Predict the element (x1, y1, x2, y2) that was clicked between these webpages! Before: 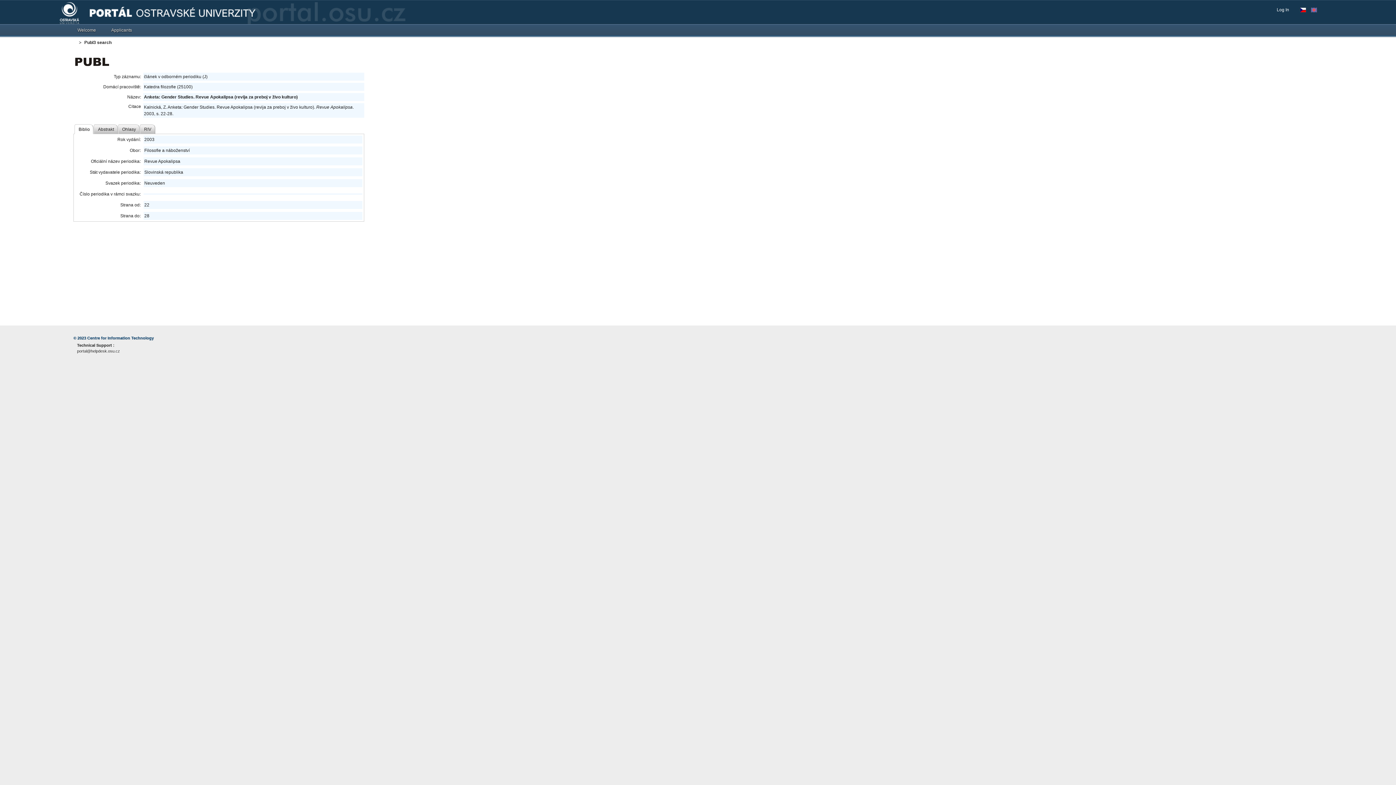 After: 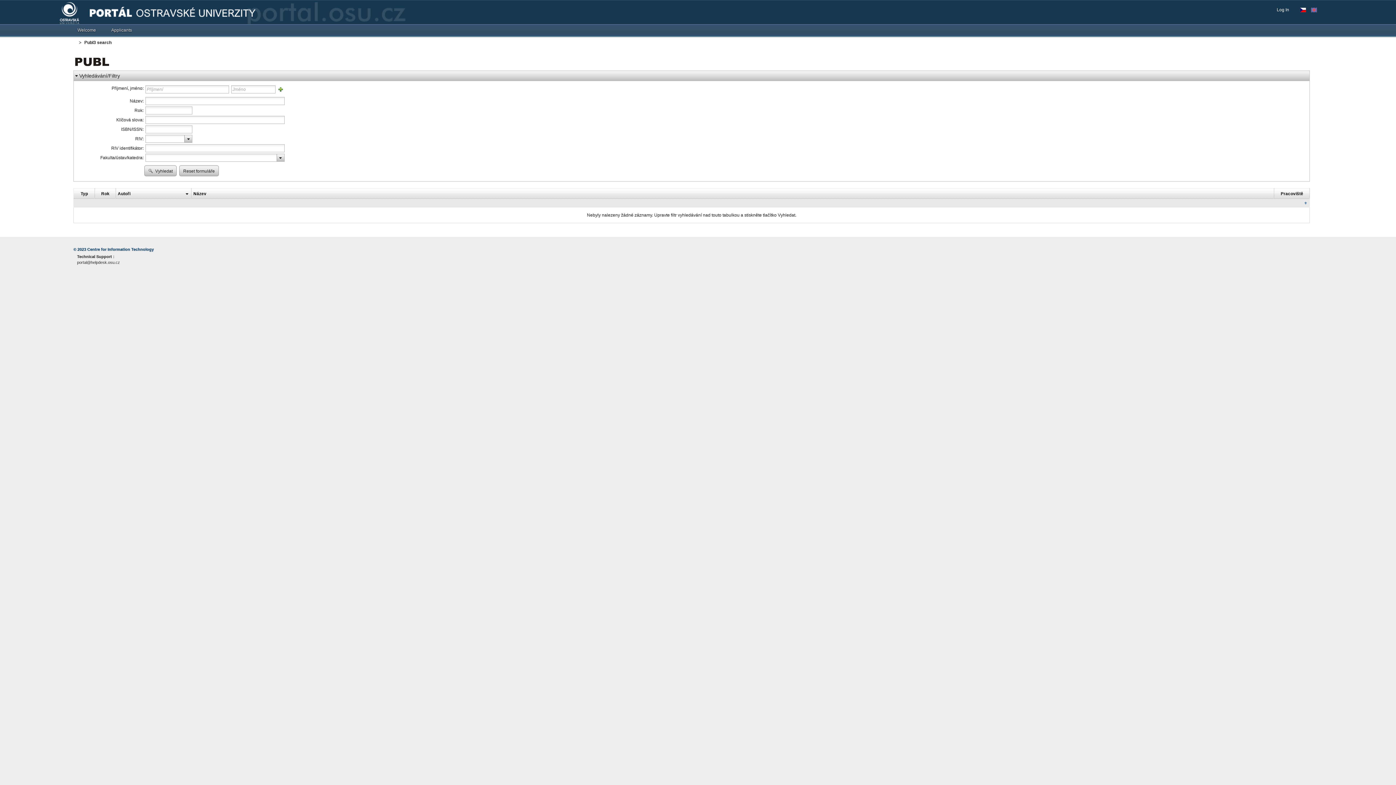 Action: bbox: (75, 59, 109, 64)